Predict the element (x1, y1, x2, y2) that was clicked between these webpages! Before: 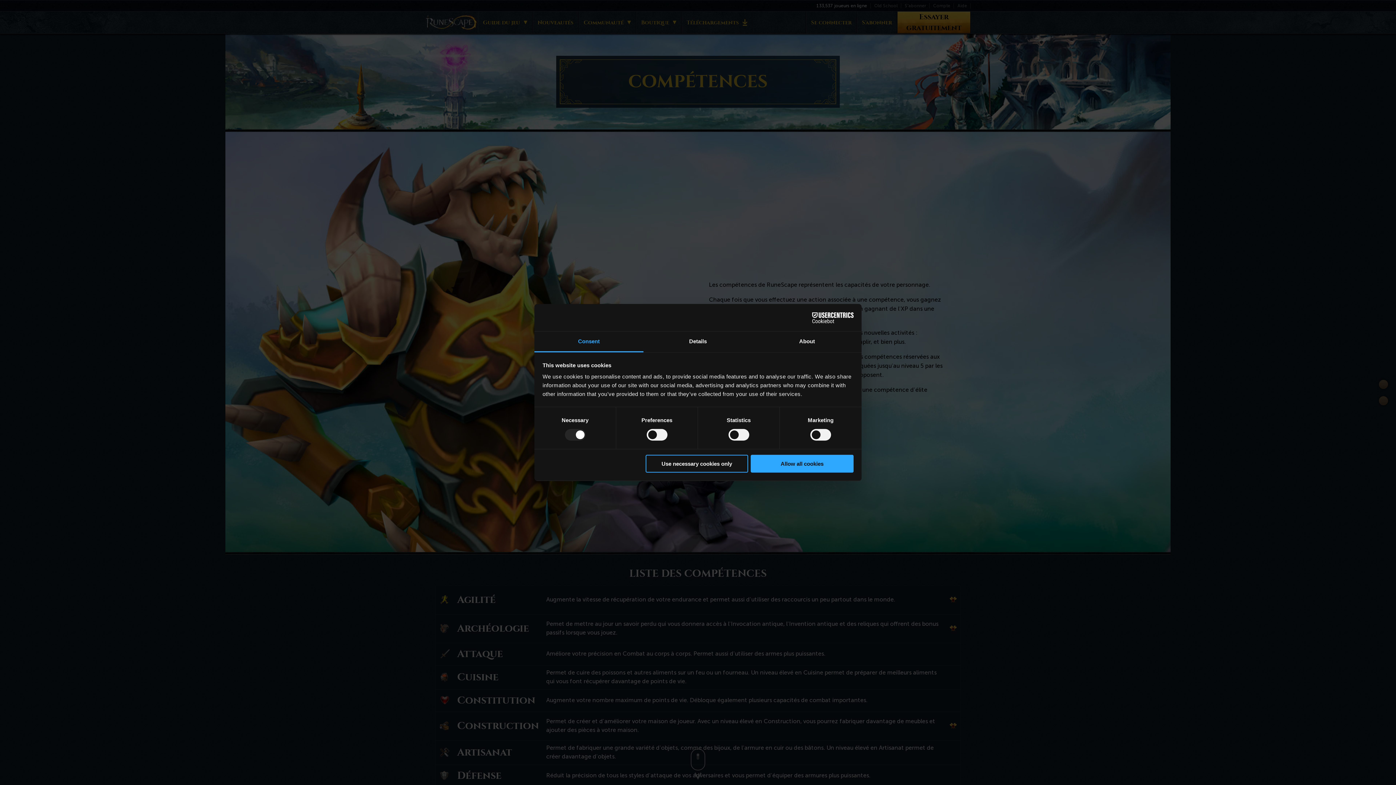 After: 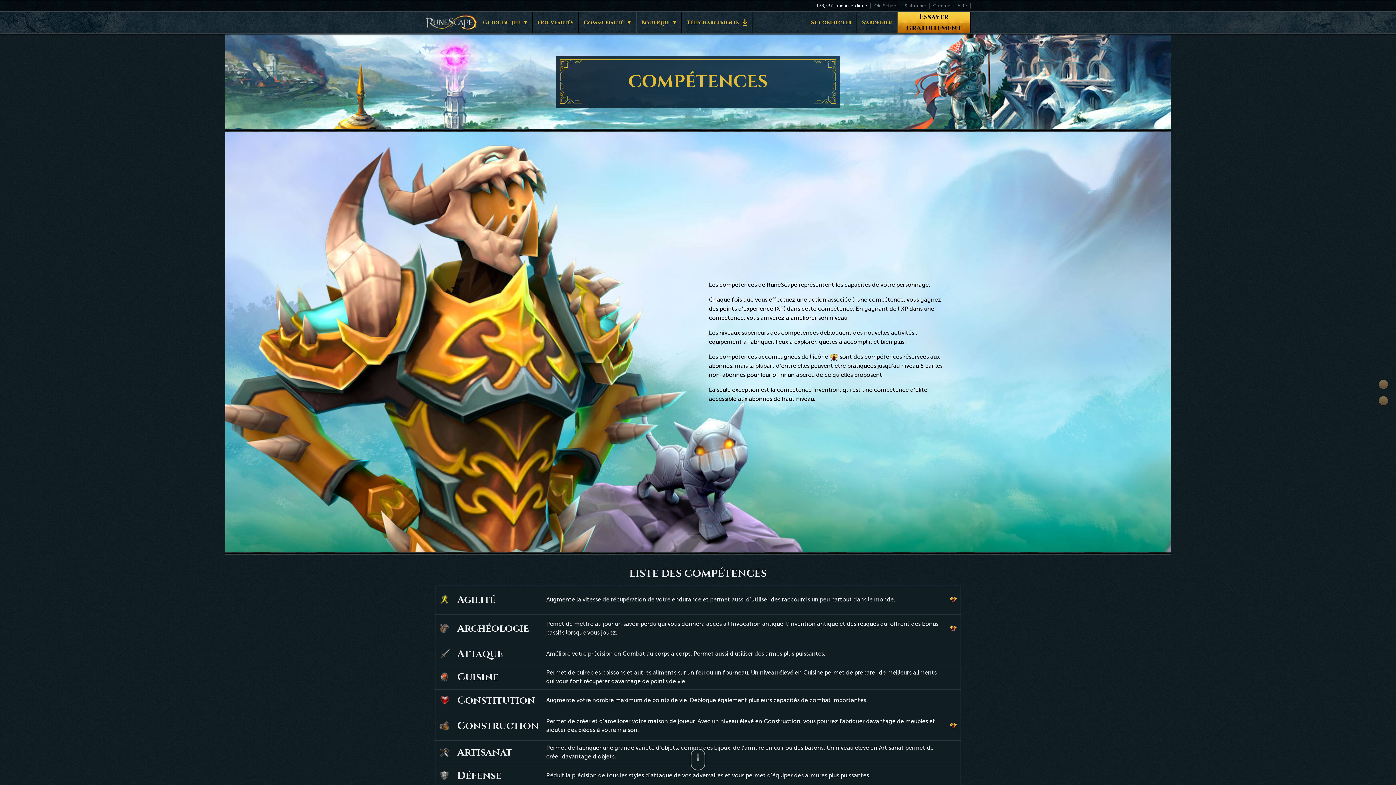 Action: bbox: (645, 454, 748, 472) label: Use necessary cookies only